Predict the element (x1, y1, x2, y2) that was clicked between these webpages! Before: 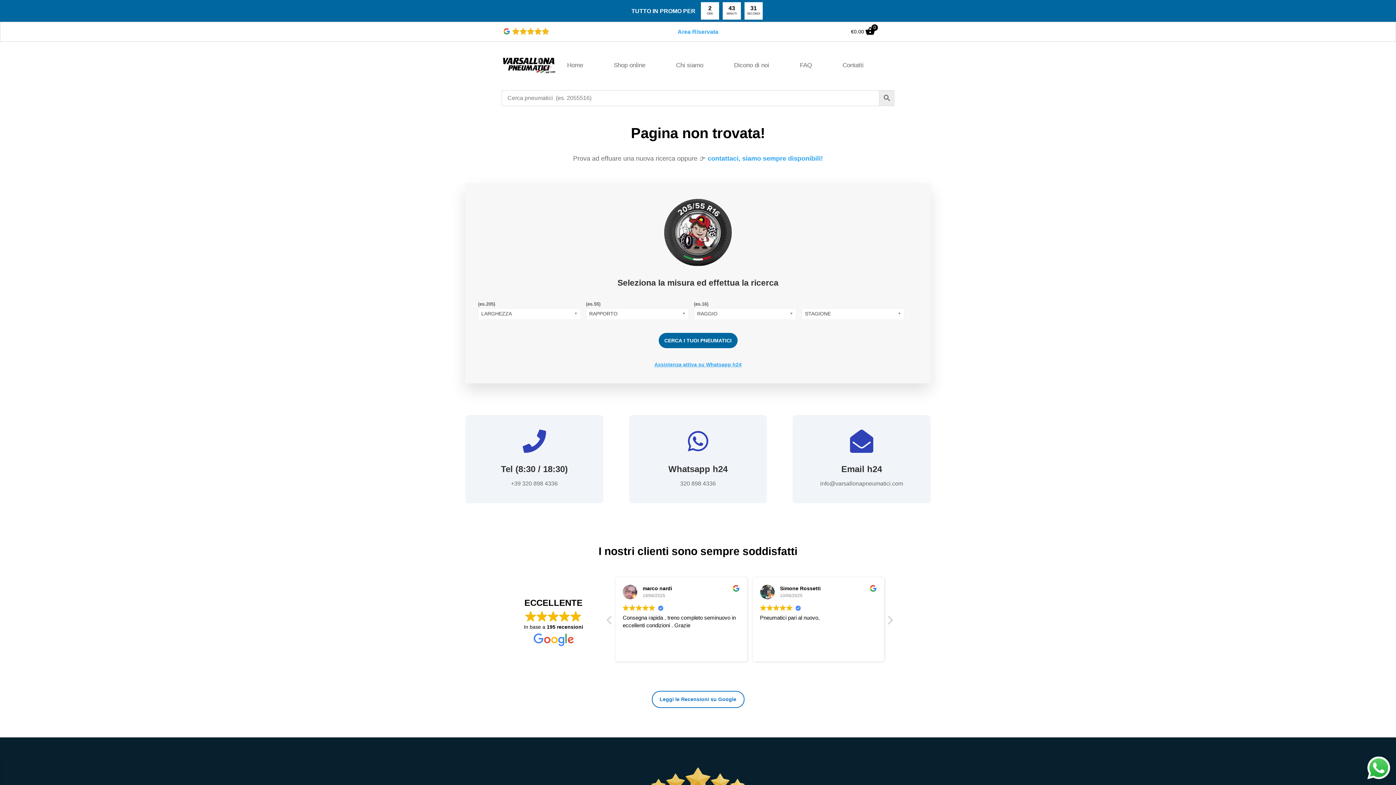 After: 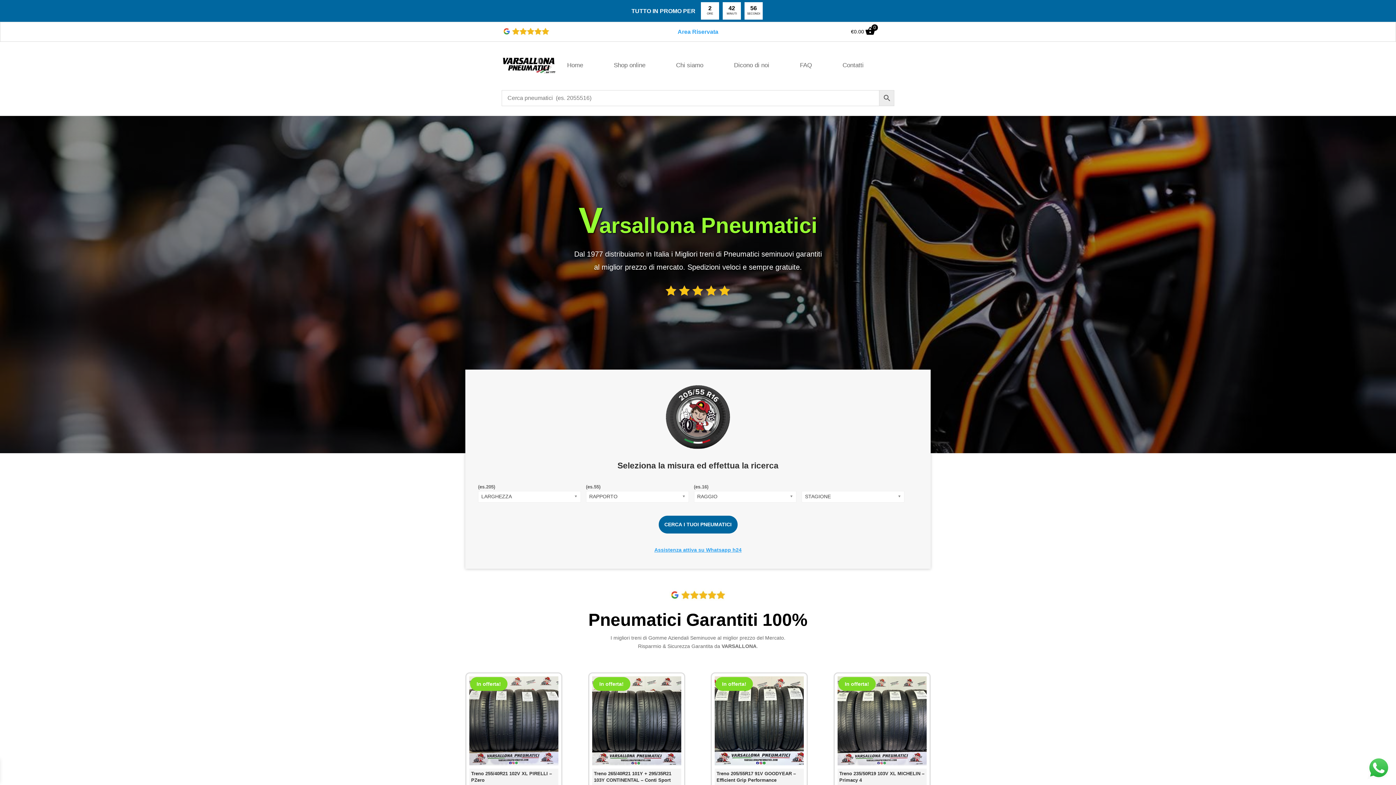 Action: bbox: (567, 51, 583, 79) label: Home